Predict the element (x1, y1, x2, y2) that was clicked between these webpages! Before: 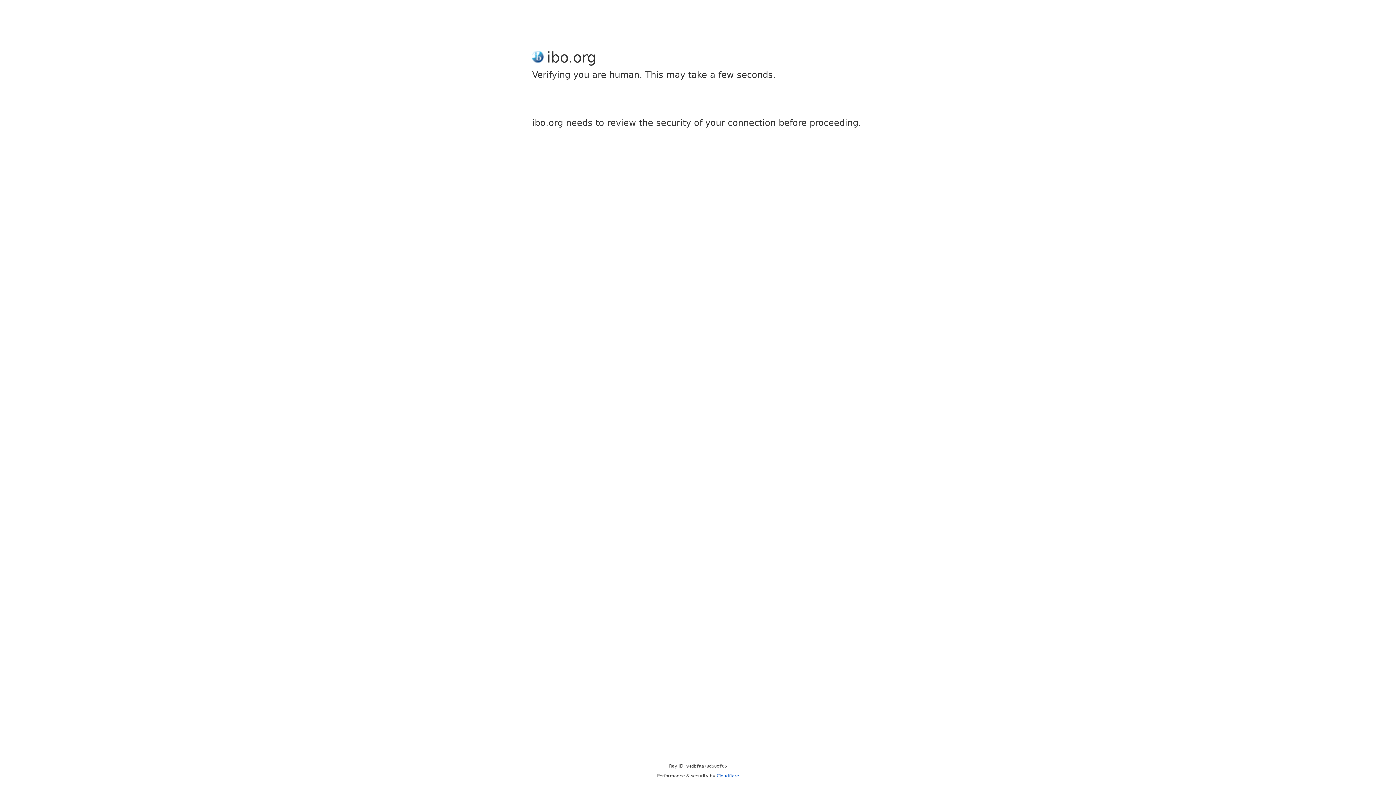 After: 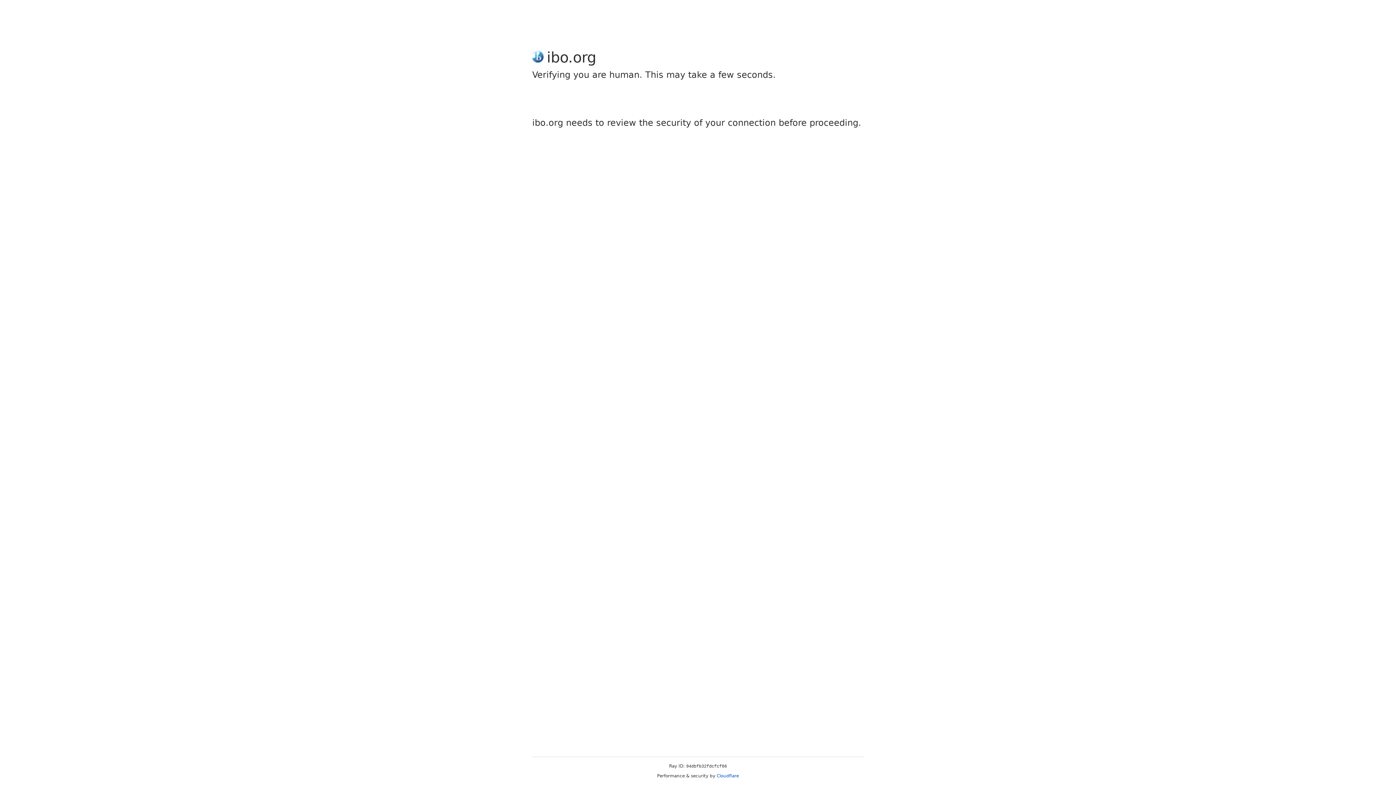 Action: bbox: (716, 773, 739, 778) label: Cloudflare